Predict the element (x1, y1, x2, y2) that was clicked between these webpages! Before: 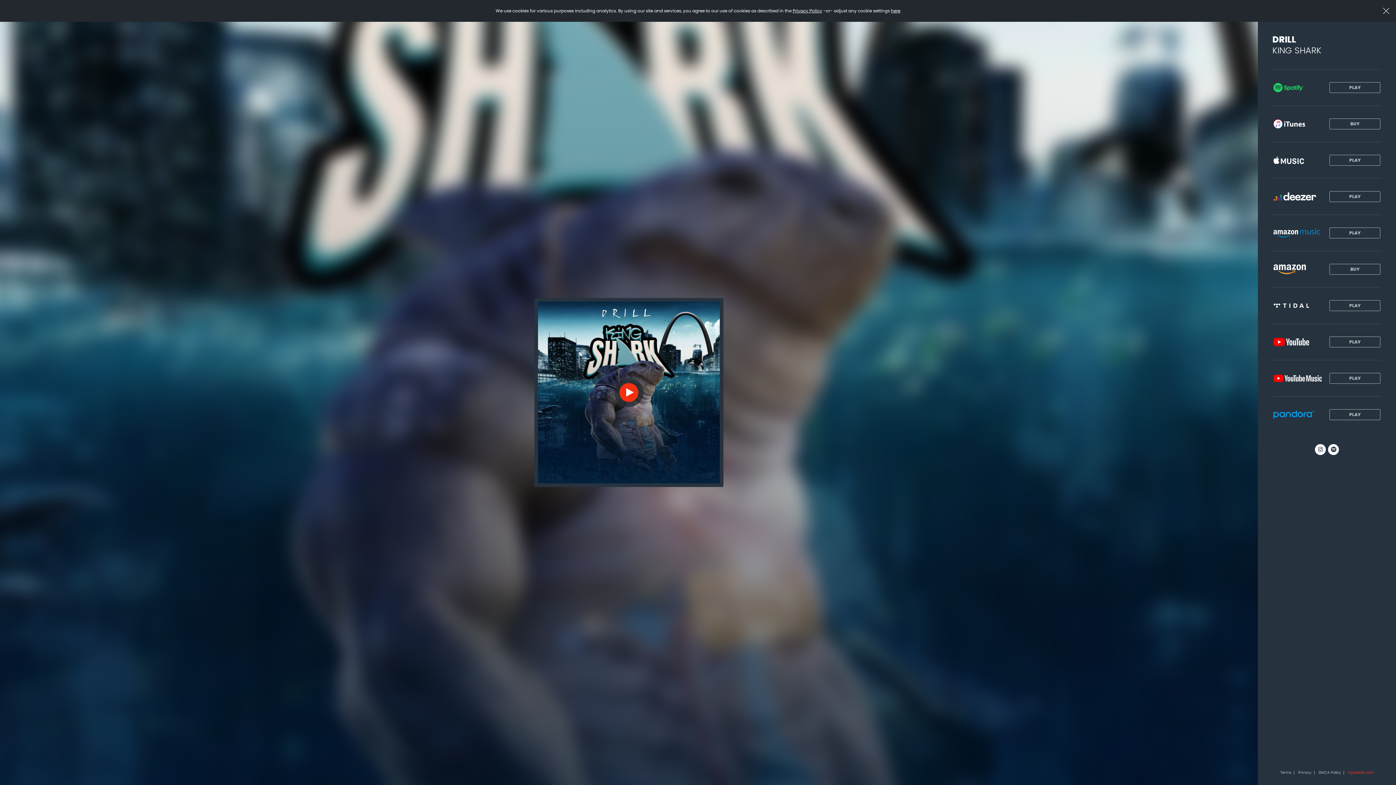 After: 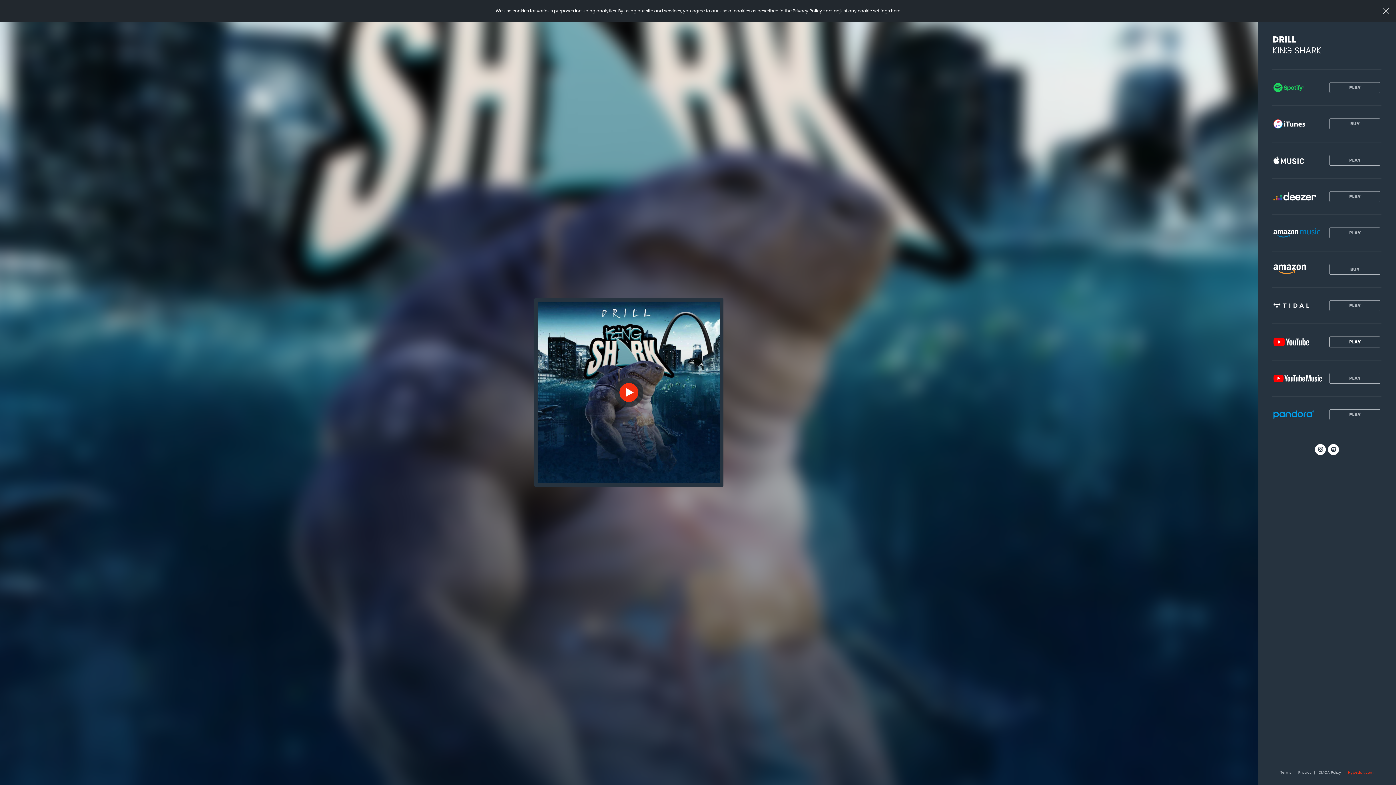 Action: bbox: (1329, 336, 1380, 347) label: PLAY